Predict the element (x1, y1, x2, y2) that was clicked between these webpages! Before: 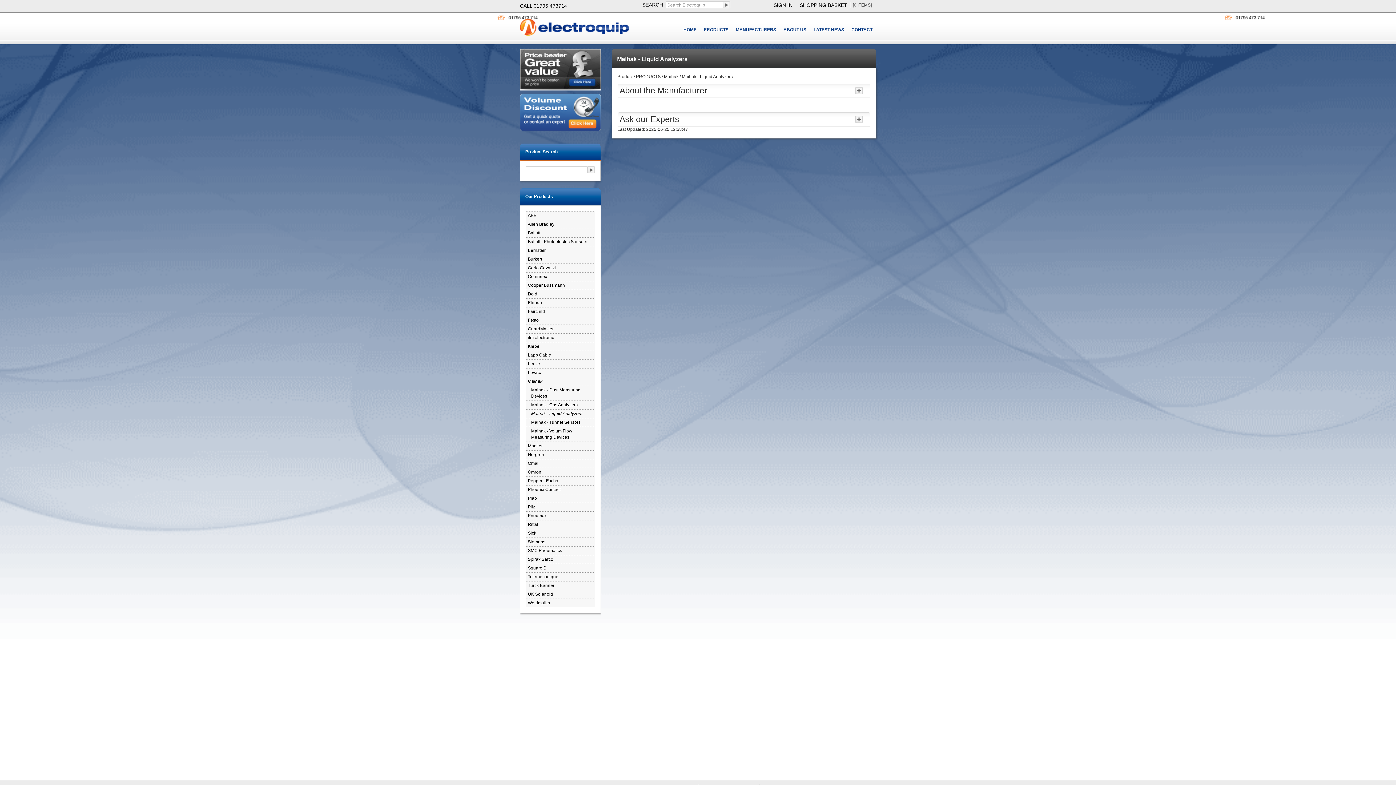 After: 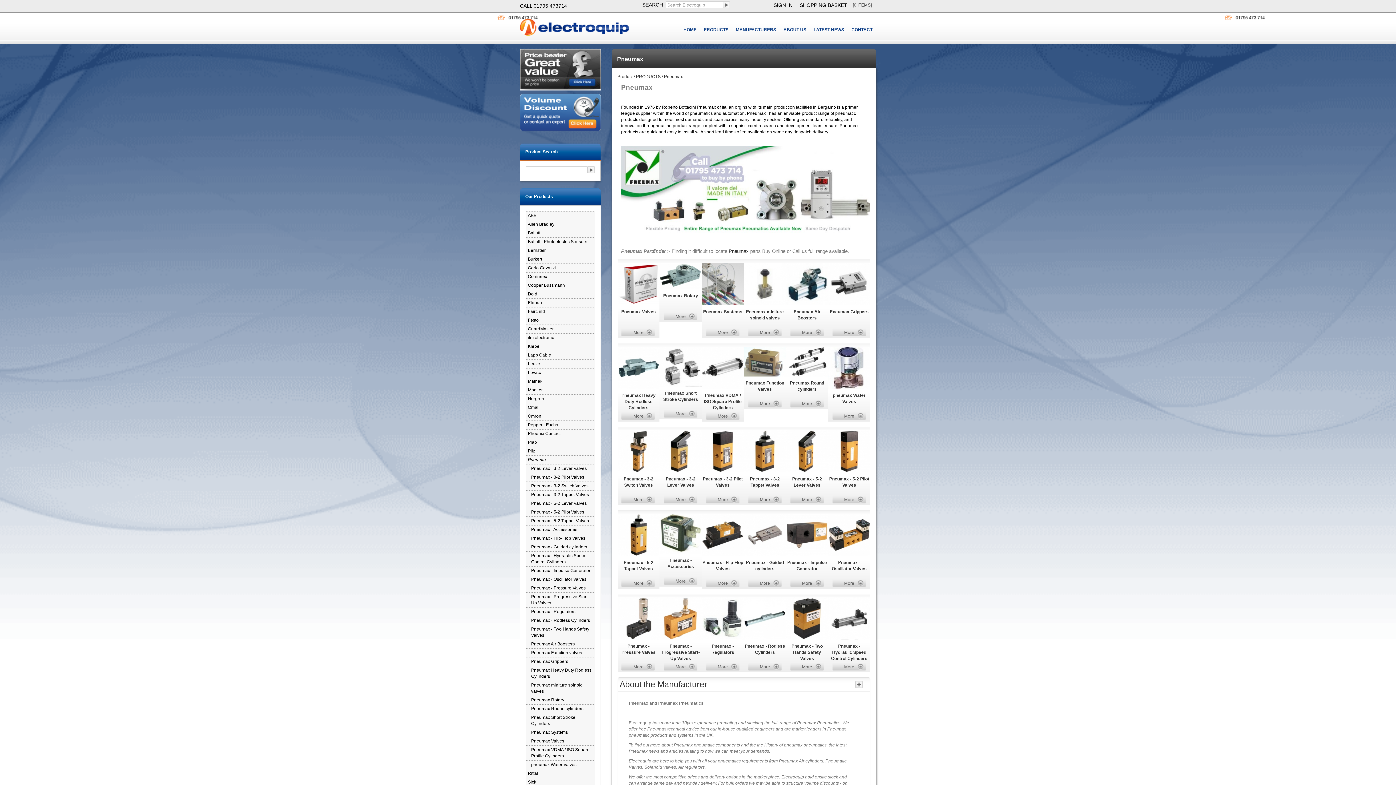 Action: bbox: (525, 511, 595, 520) label: Pneumax